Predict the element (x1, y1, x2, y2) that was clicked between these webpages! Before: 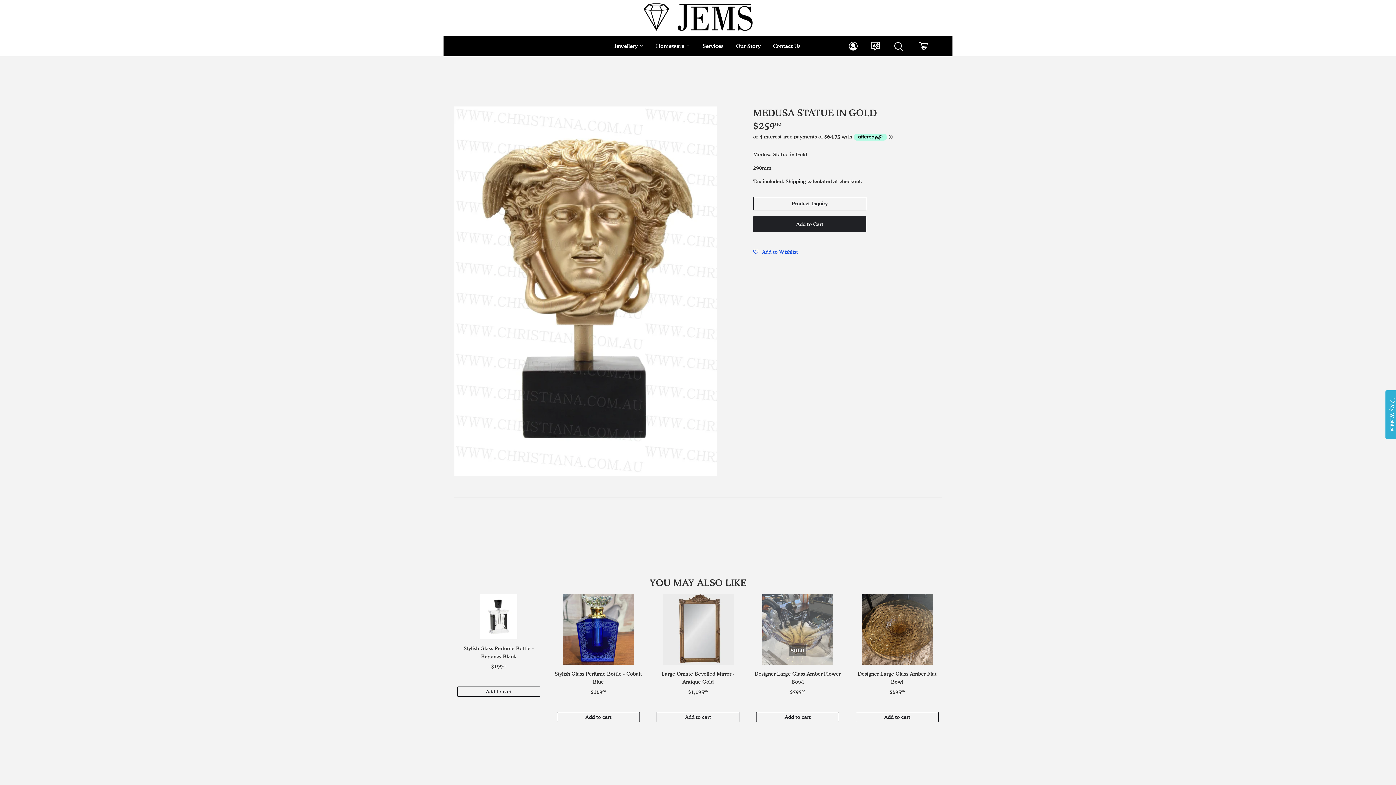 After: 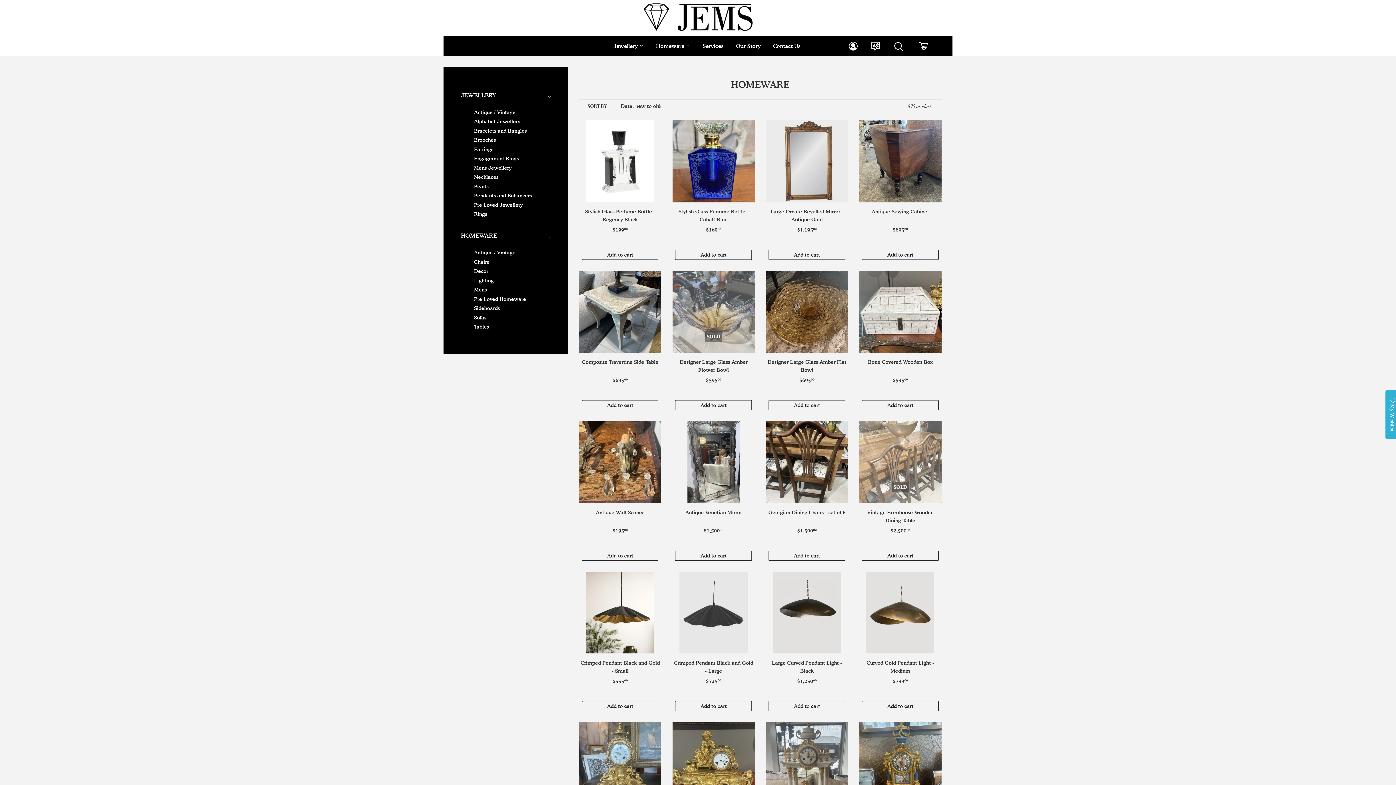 Action: label: Homeware  bbox: (650, 36, 695, 56)